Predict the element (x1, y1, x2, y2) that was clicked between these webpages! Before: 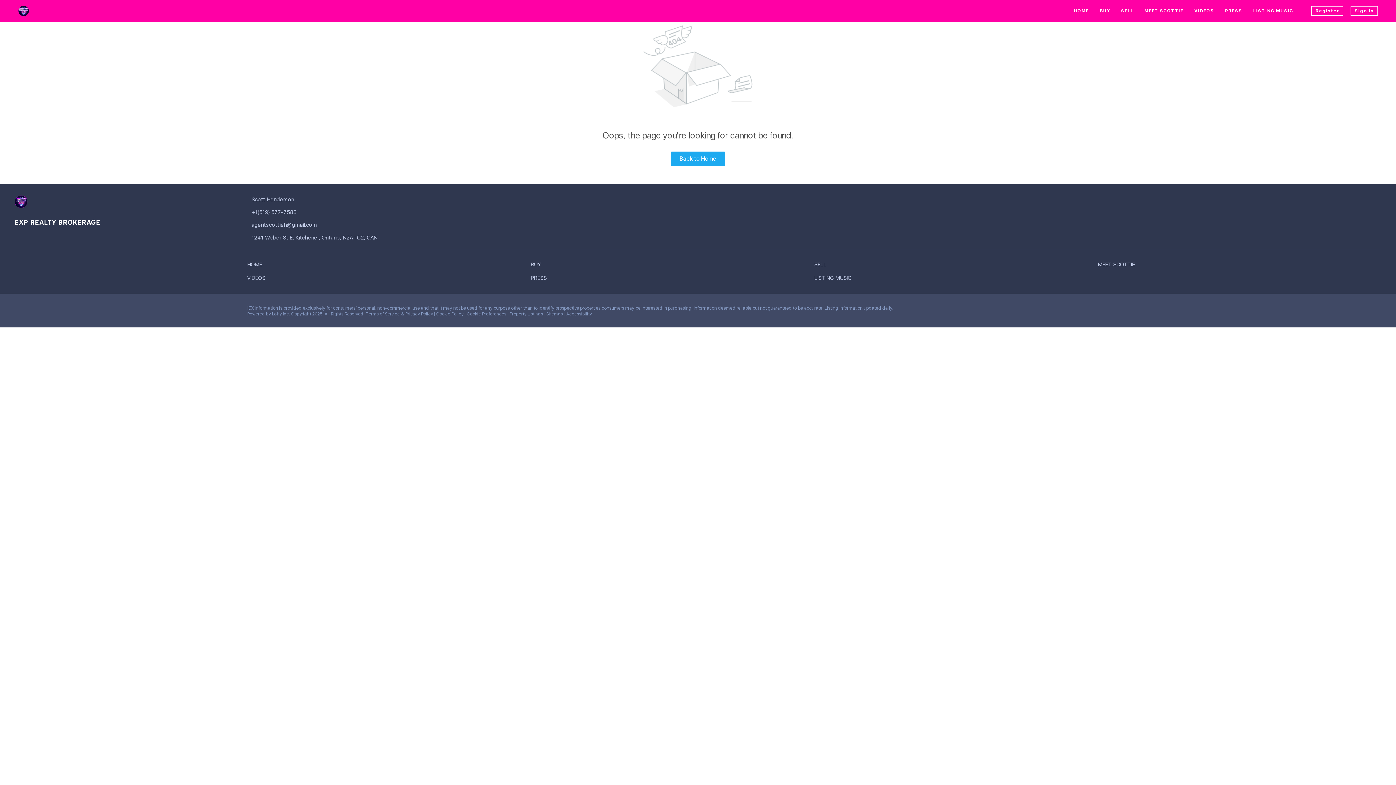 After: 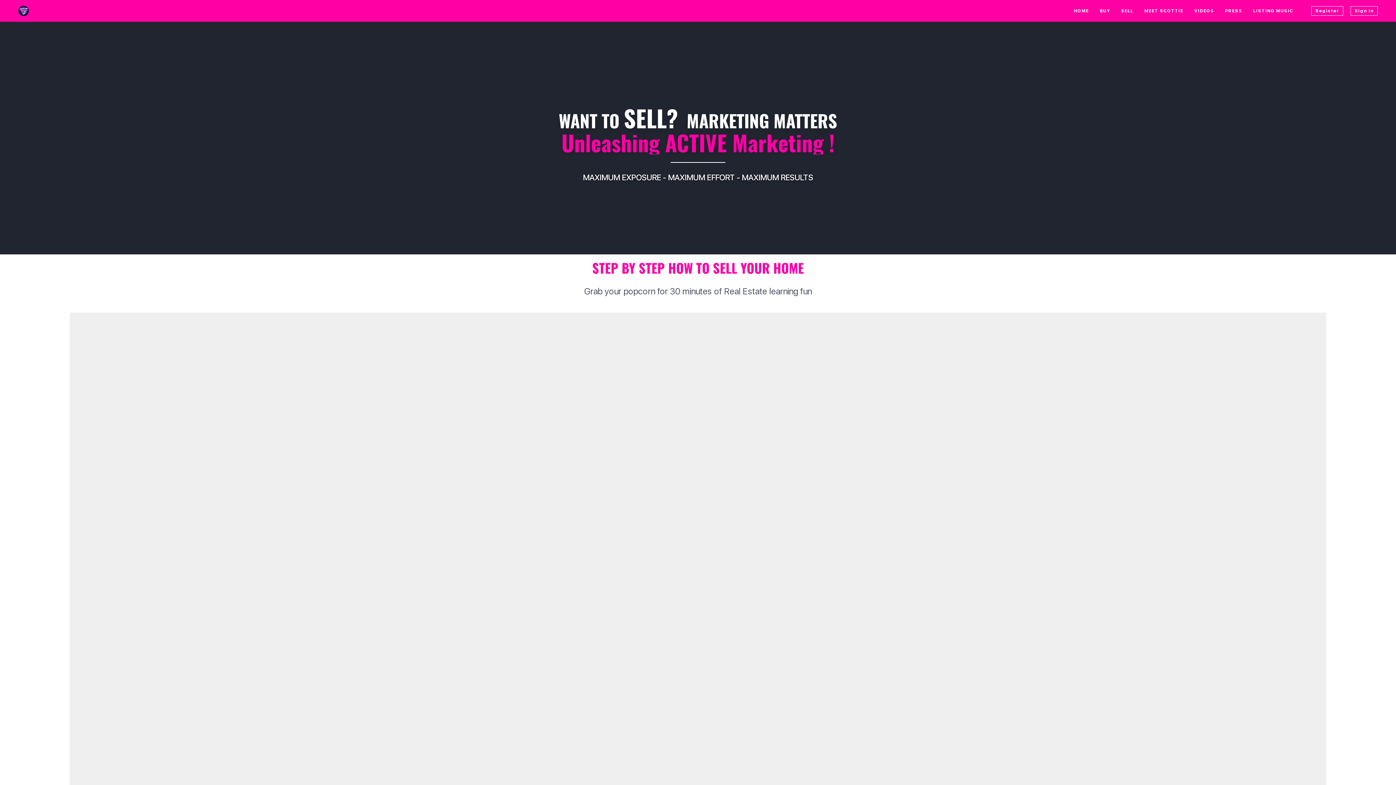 Action: bbox: (1121, 1, 1133, 20) label: SELL